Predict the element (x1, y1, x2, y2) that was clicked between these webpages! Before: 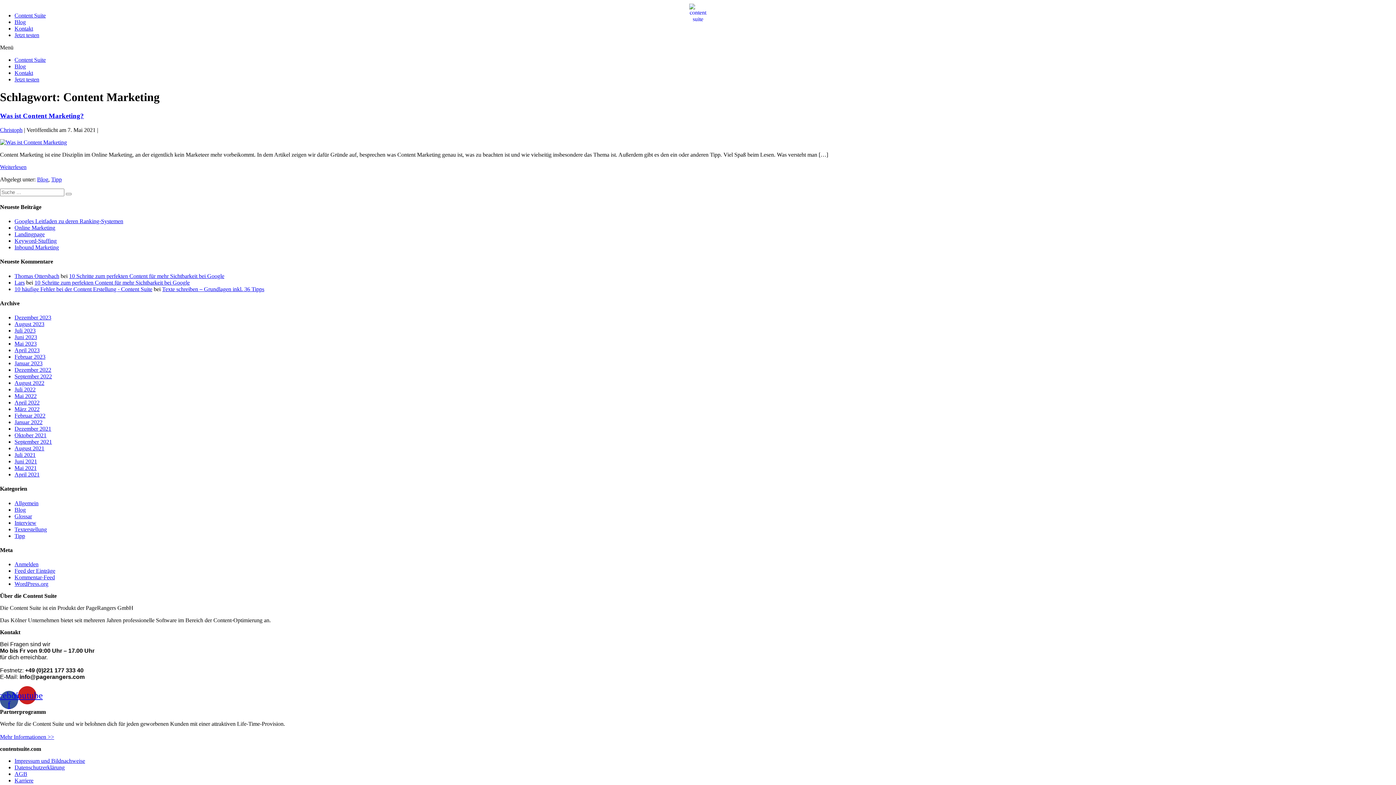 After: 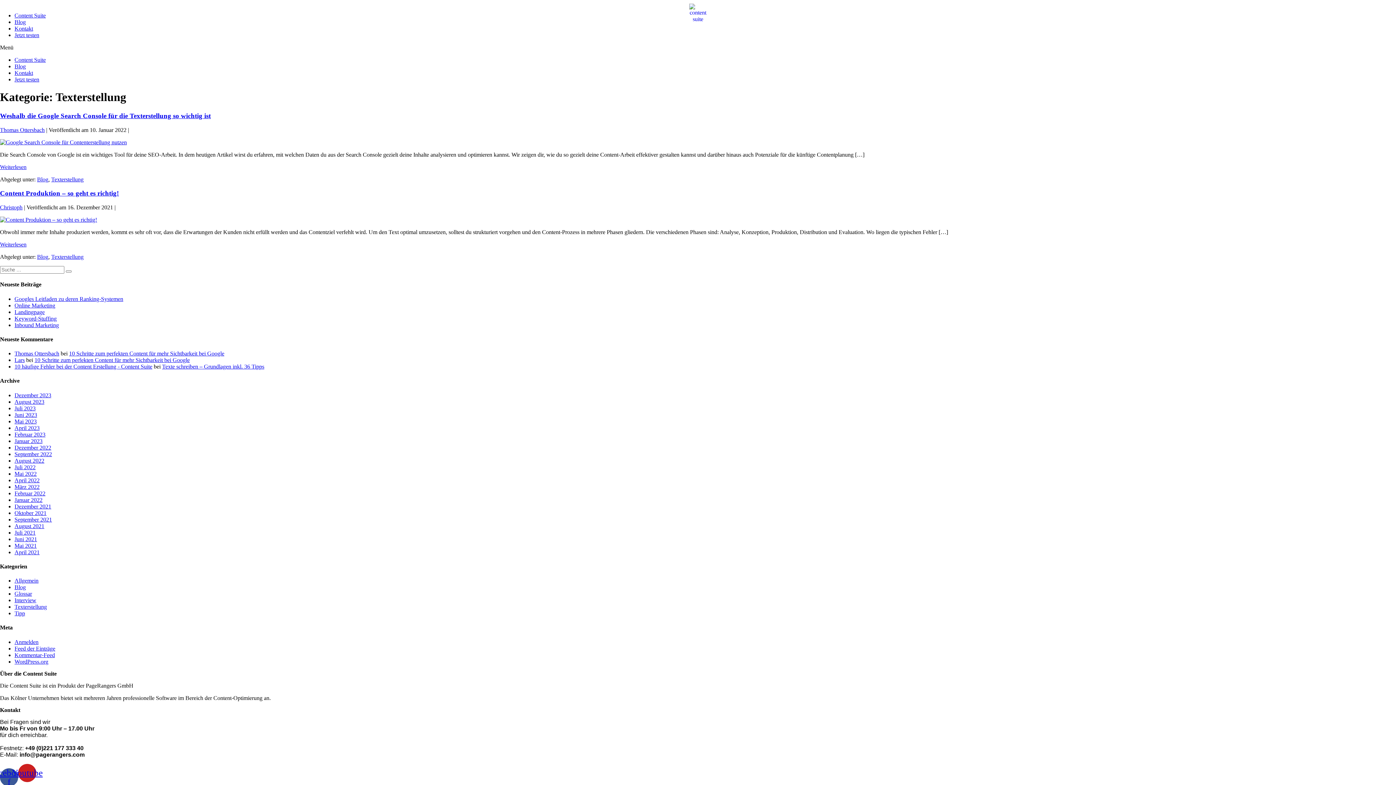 Action: bbox: (14, 526, 46, 532) label: Texterstellung